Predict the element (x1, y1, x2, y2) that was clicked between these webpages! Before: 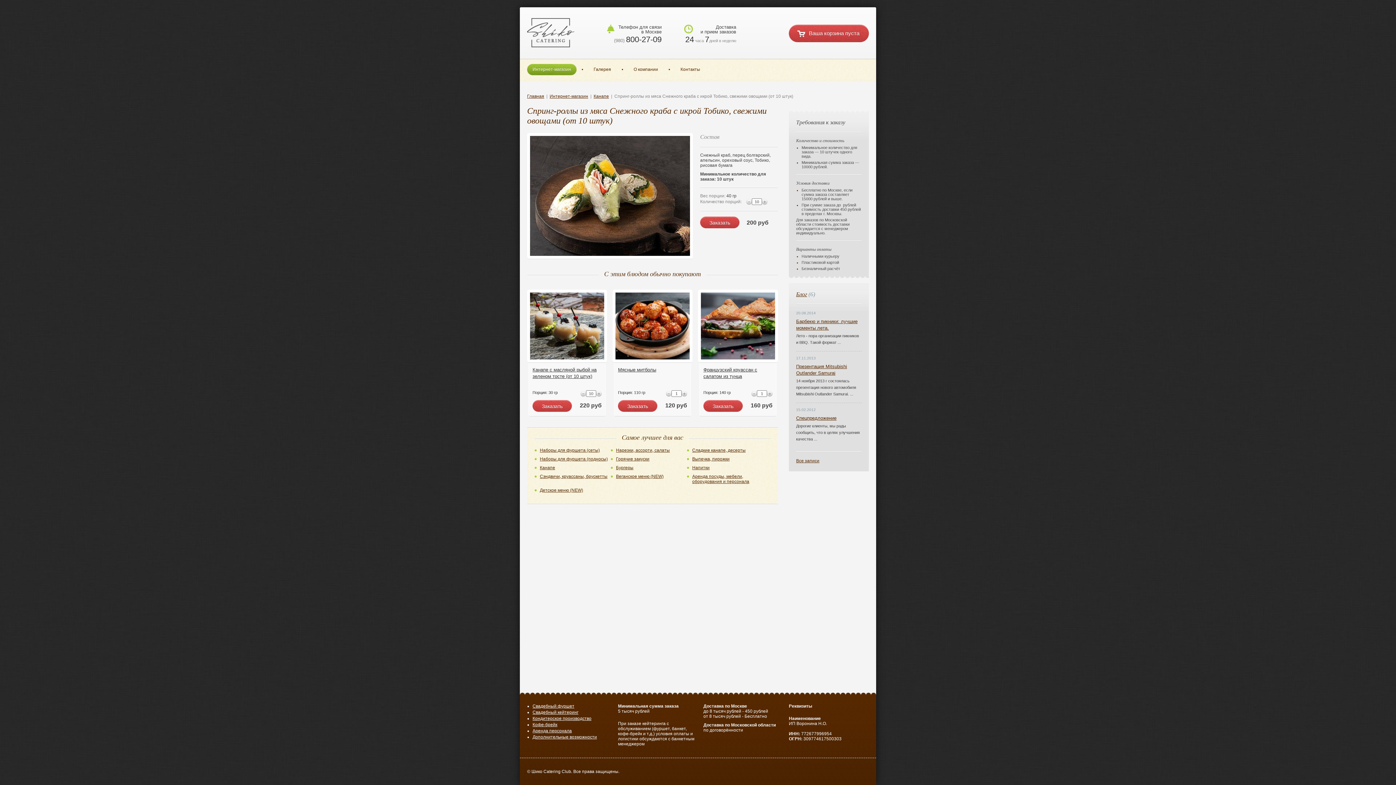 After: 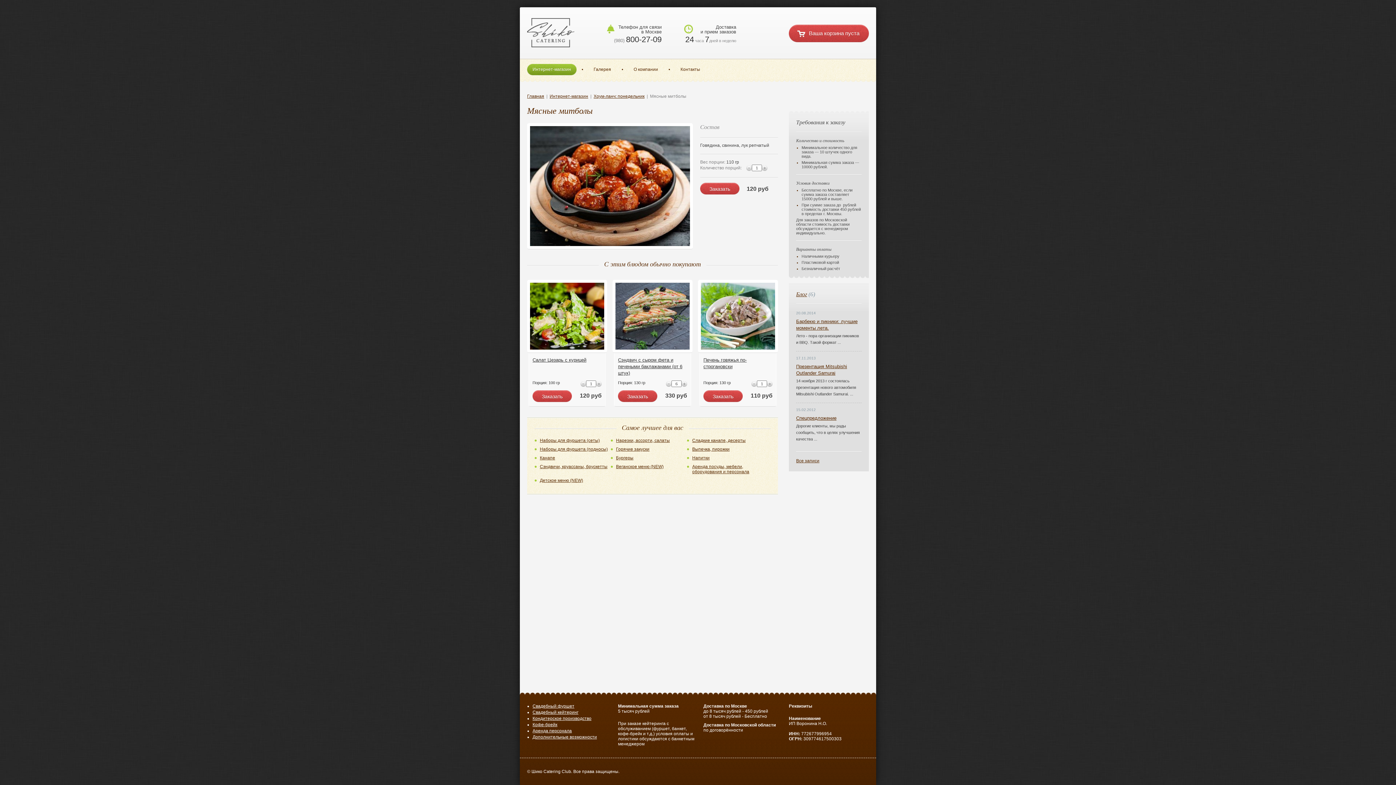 Action: bbox: (618, 367, 656, 372) label: Мясные митболы